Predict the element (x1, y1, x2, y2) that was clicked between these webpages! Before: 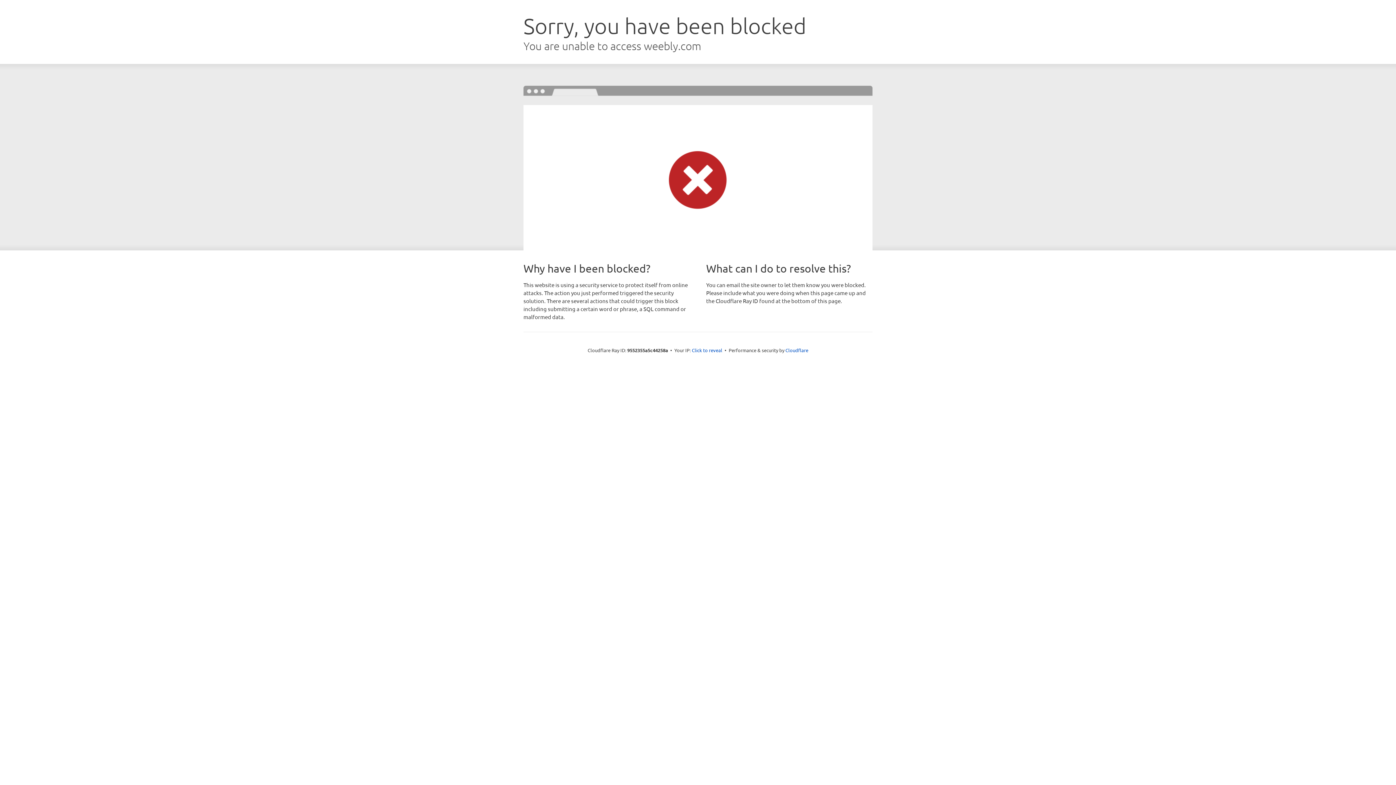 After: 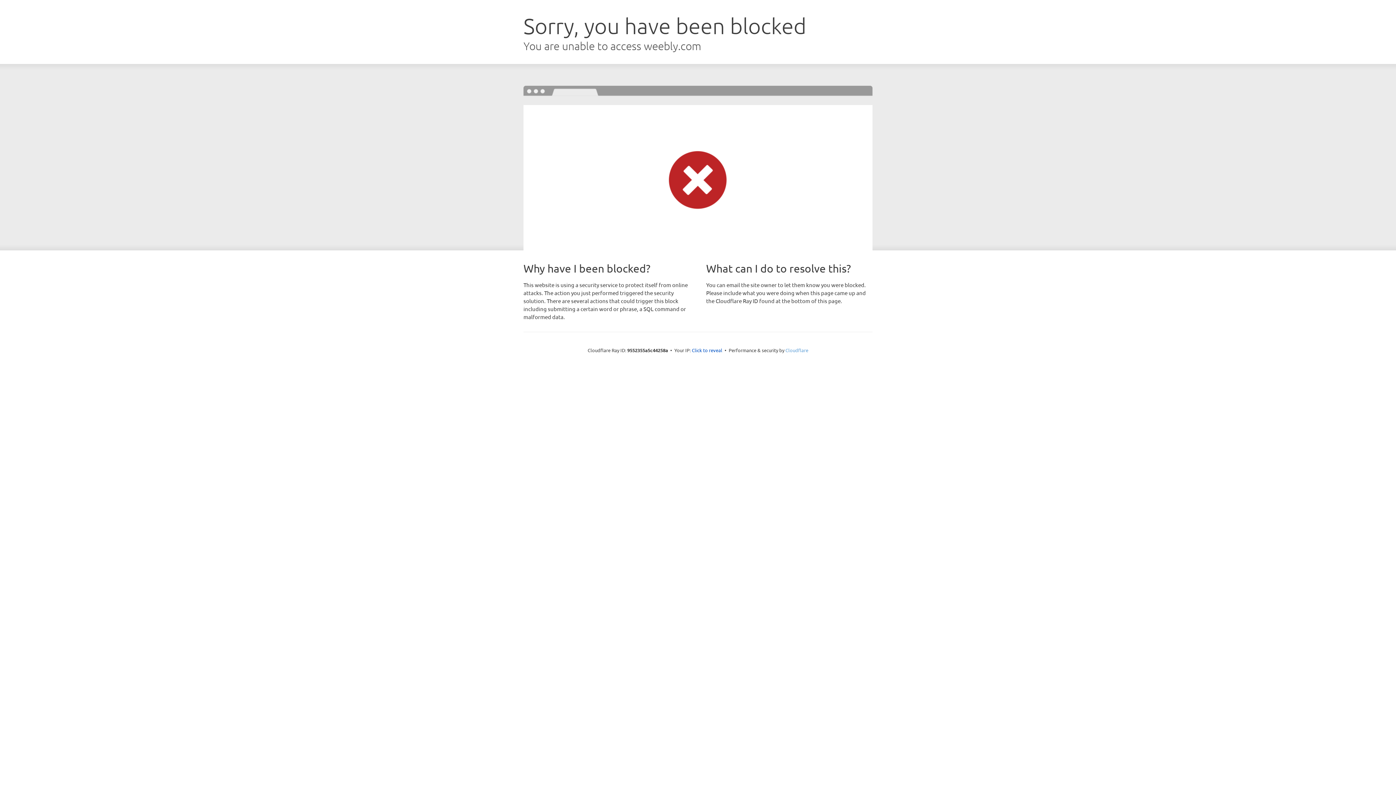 Action: label: Cloudflare bbox: (785, 347, 808, 353)